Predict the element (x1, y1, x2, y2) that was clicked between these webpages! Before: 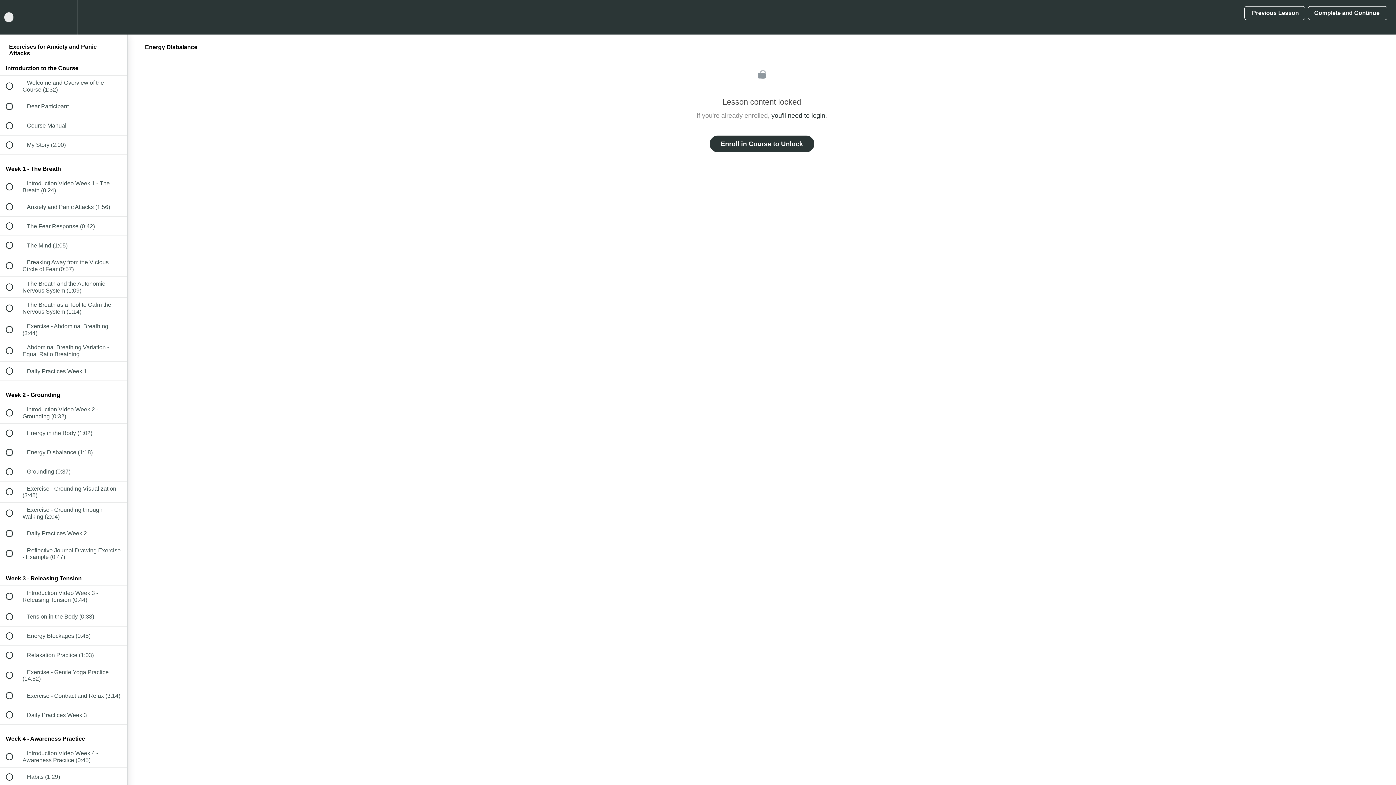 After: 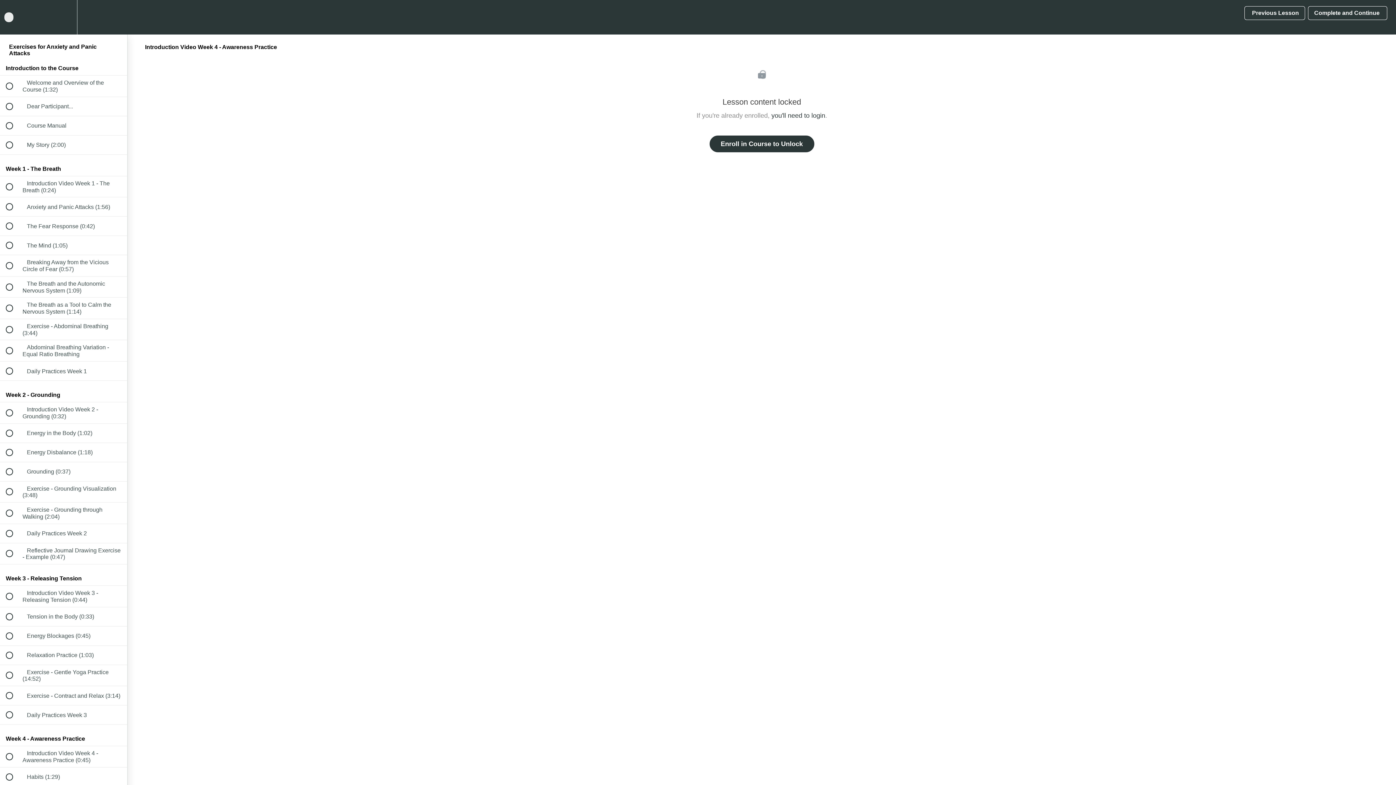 Action: bbox: (0, 746, 127, 767) label:  
 Introduction Video Week 4 - Awareness Practice (0:45)